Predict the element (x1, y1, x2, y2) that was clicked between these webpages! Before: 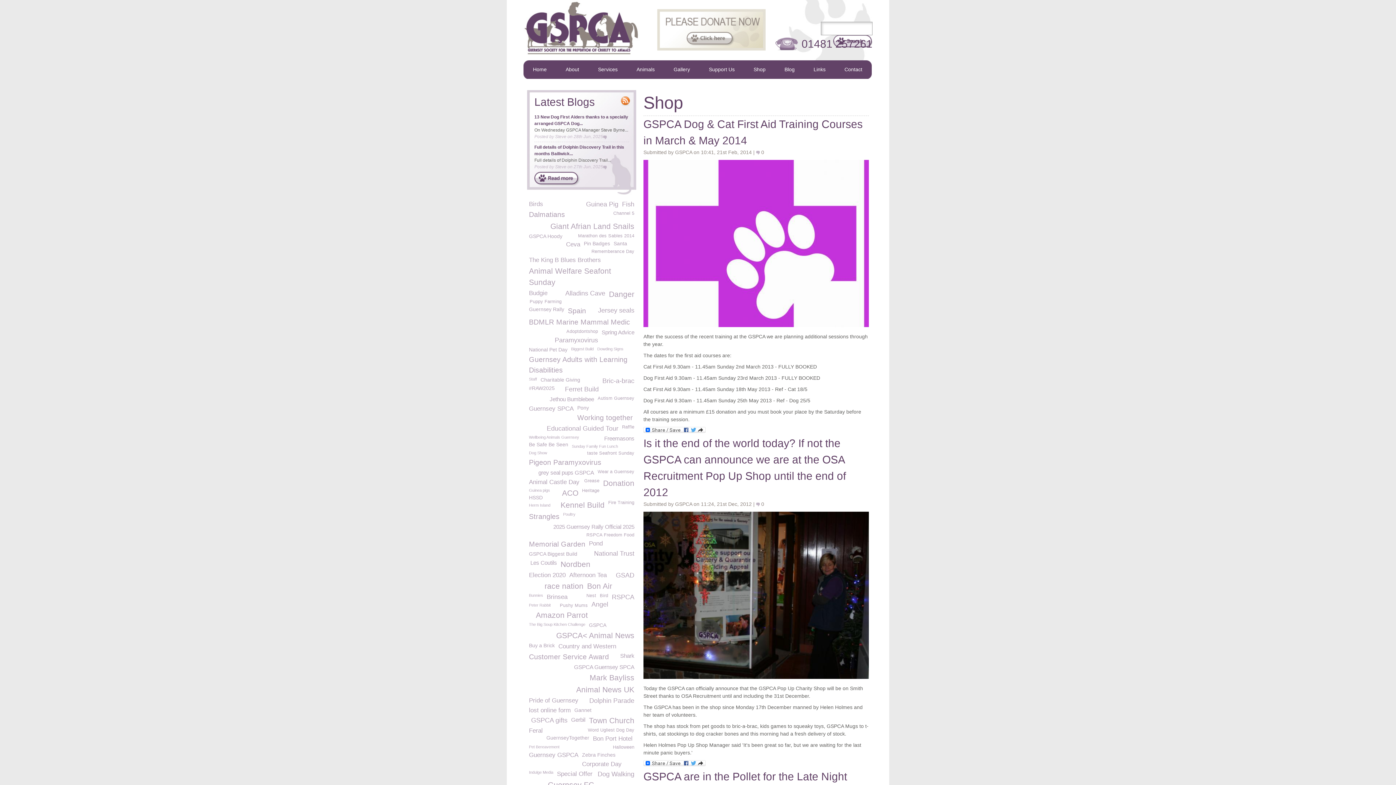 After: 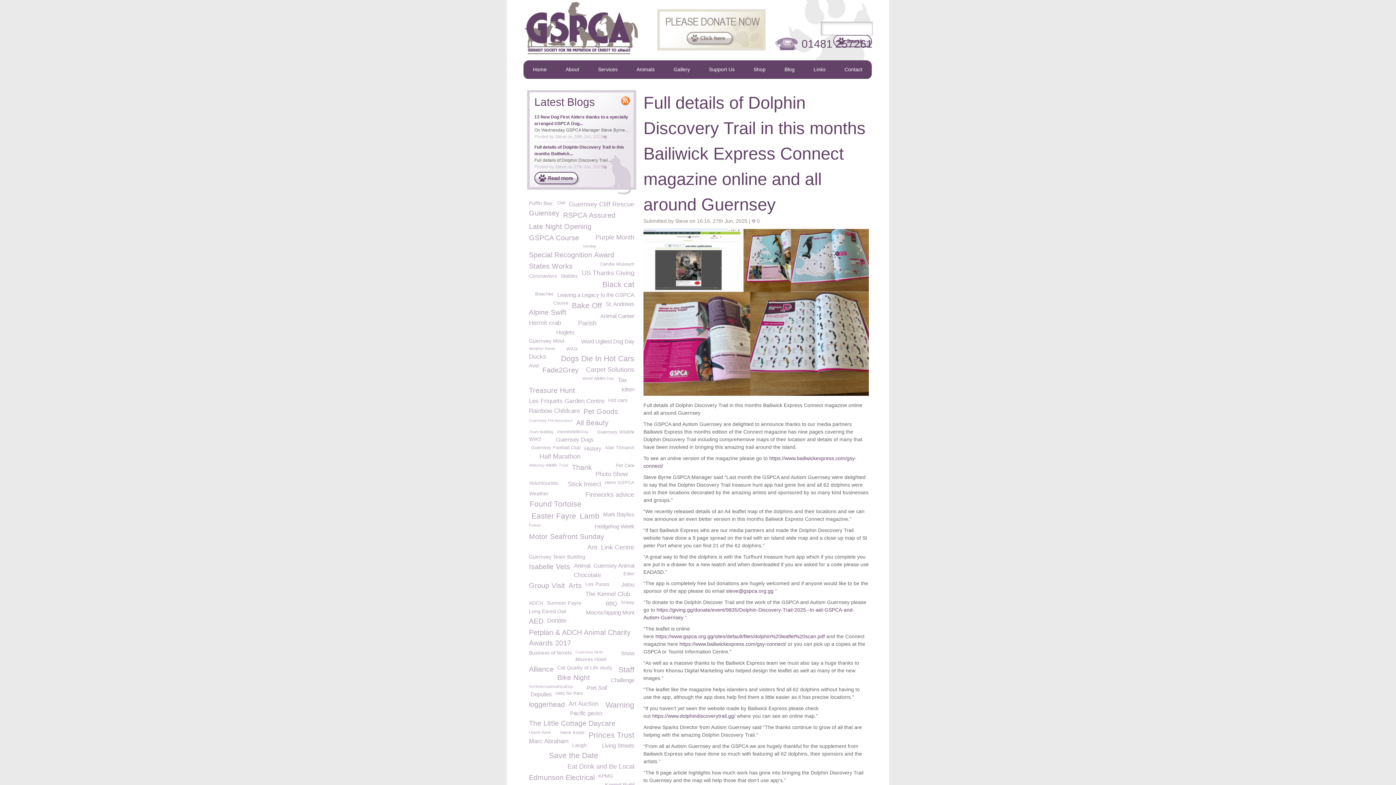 Action: bbox: (534, 144, 629, 157) label: Full details of Dolphin Discovery Trail in this months Bailiwick...